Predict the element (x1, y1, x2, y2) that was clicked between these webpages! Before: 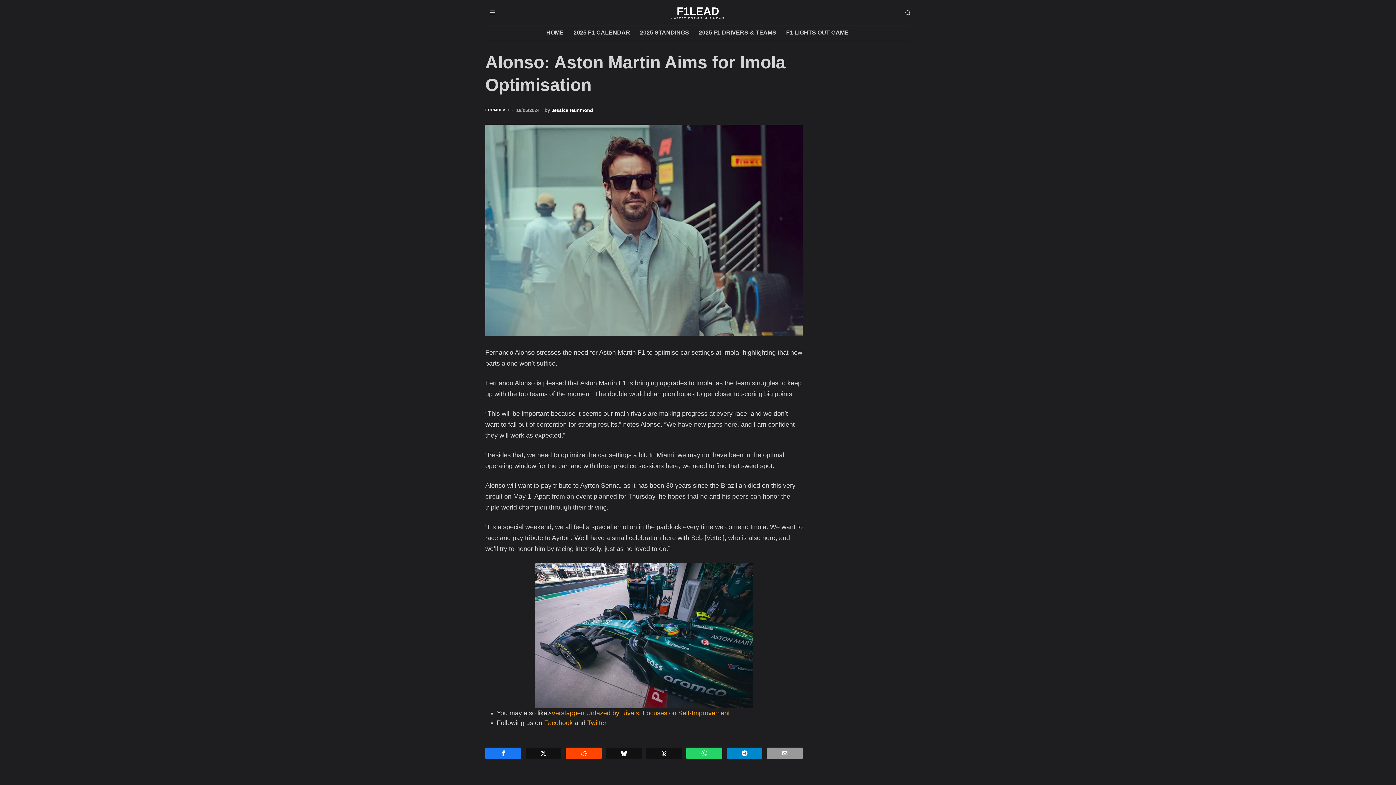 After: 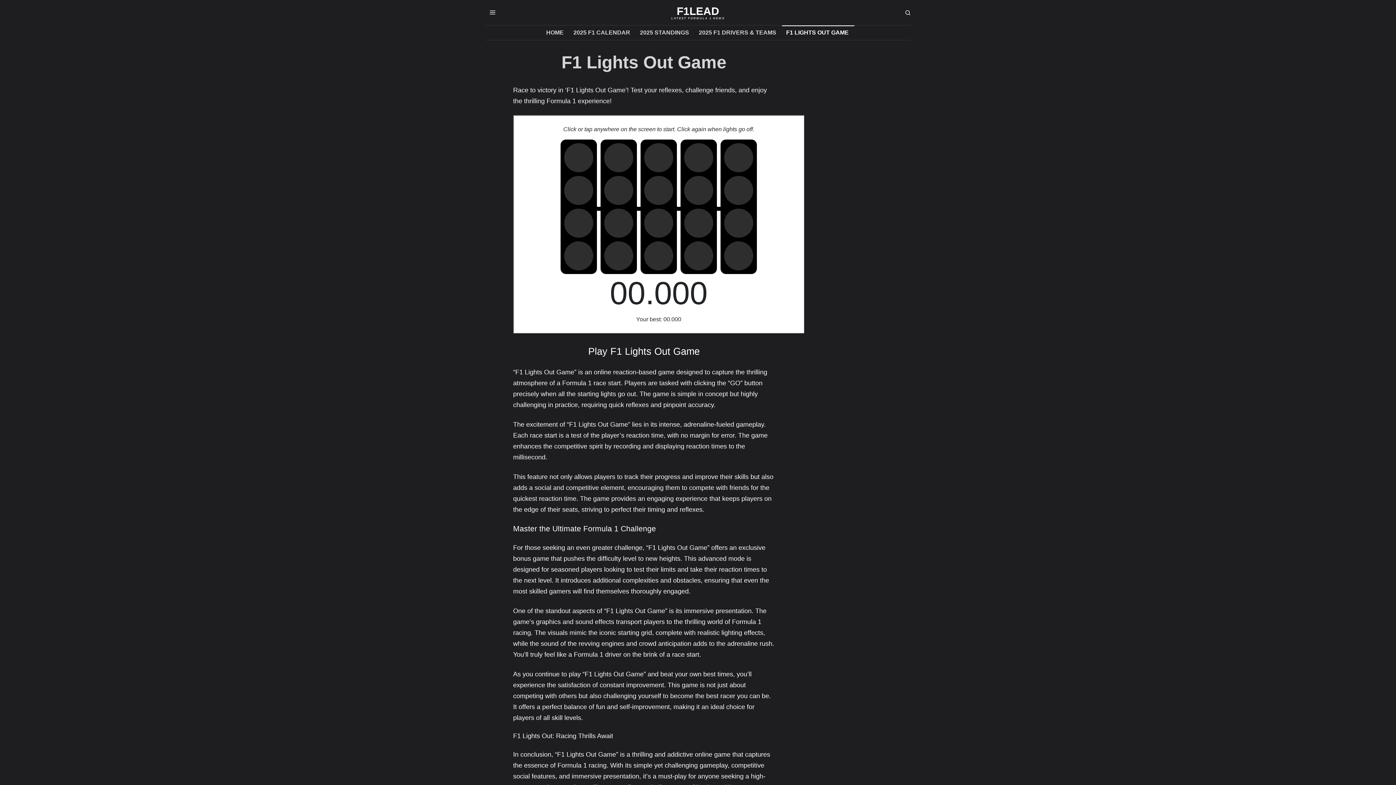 Action: label: F1 LIGHTS OUT GAME bbox: (782, 25, 854, 40)